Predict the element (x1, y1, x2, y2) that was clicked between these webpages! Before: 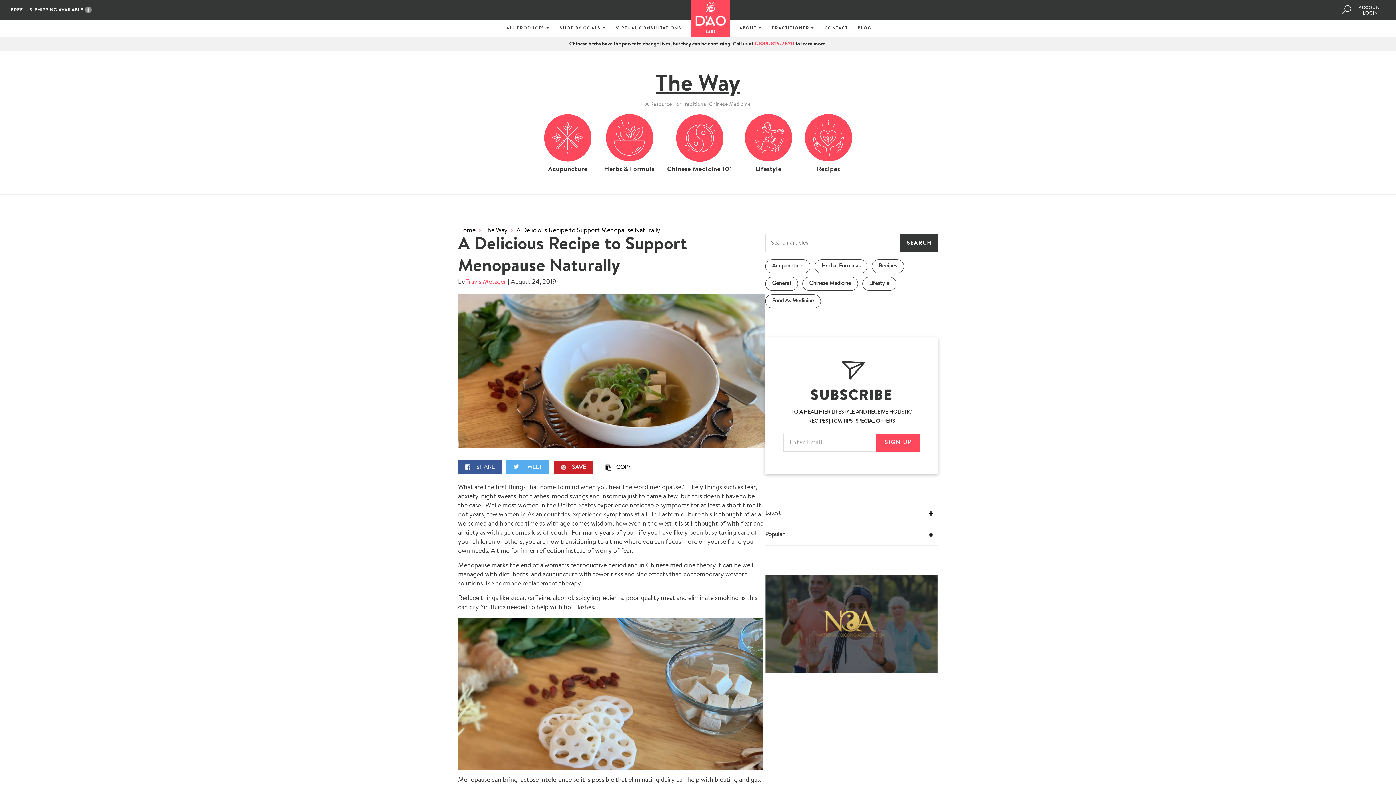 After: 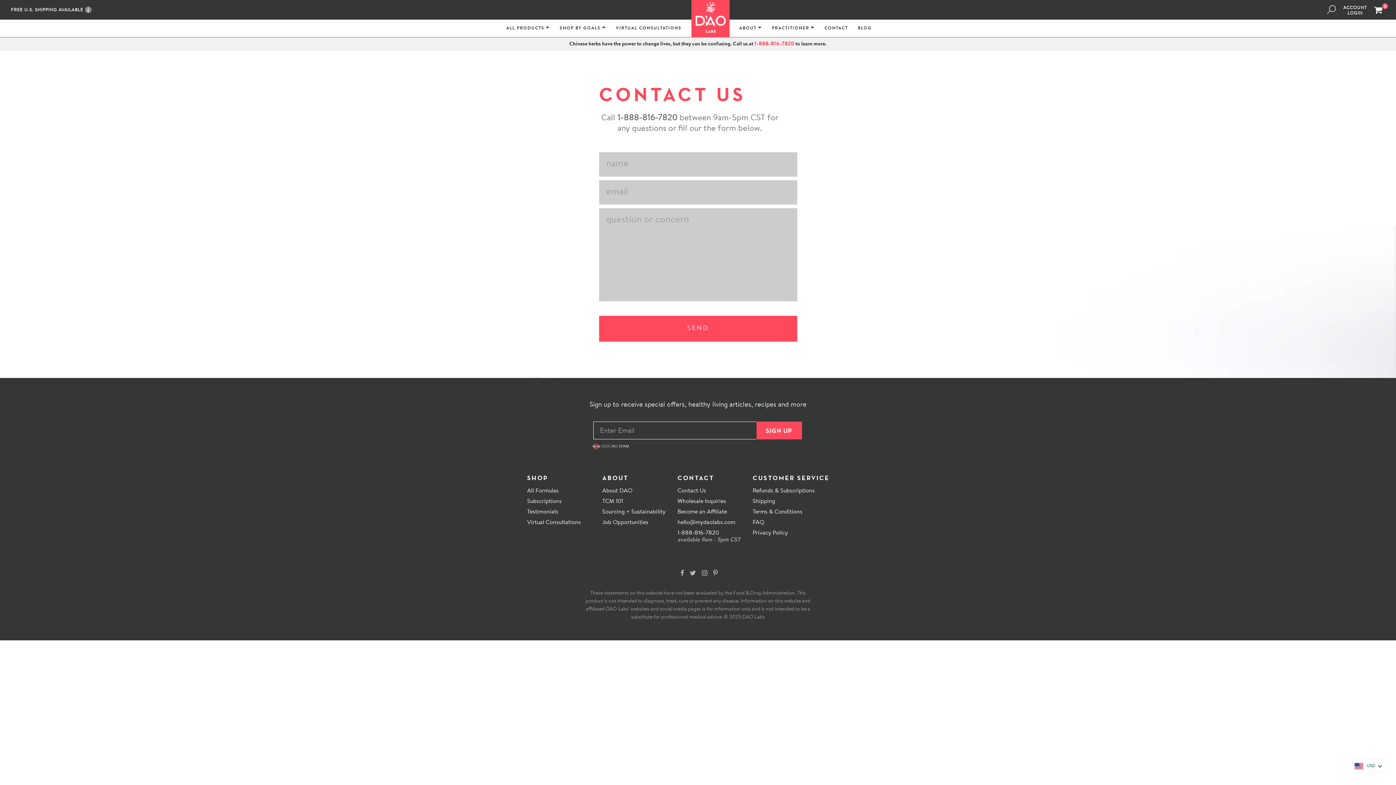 Action: bbox: (824, 25, 848, 32) label: CONTACT